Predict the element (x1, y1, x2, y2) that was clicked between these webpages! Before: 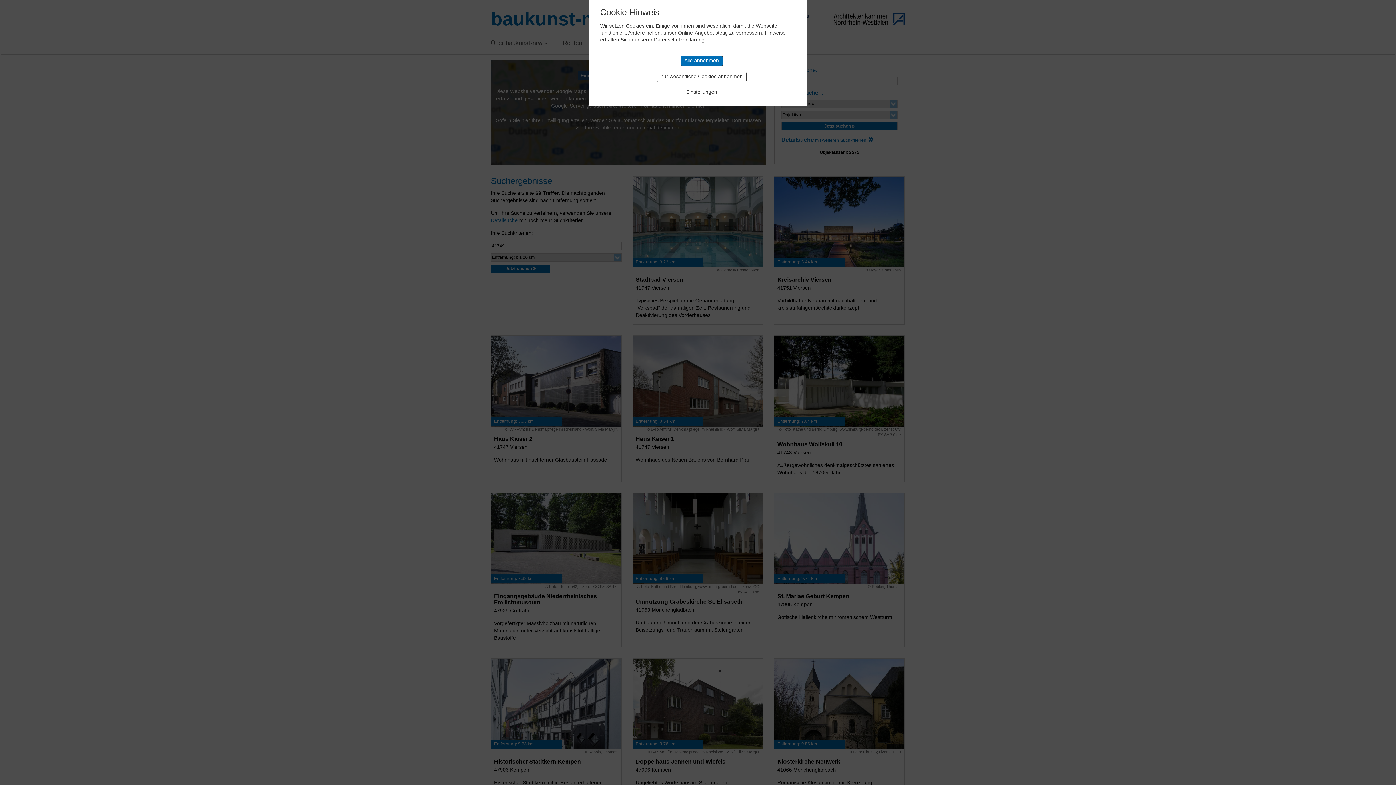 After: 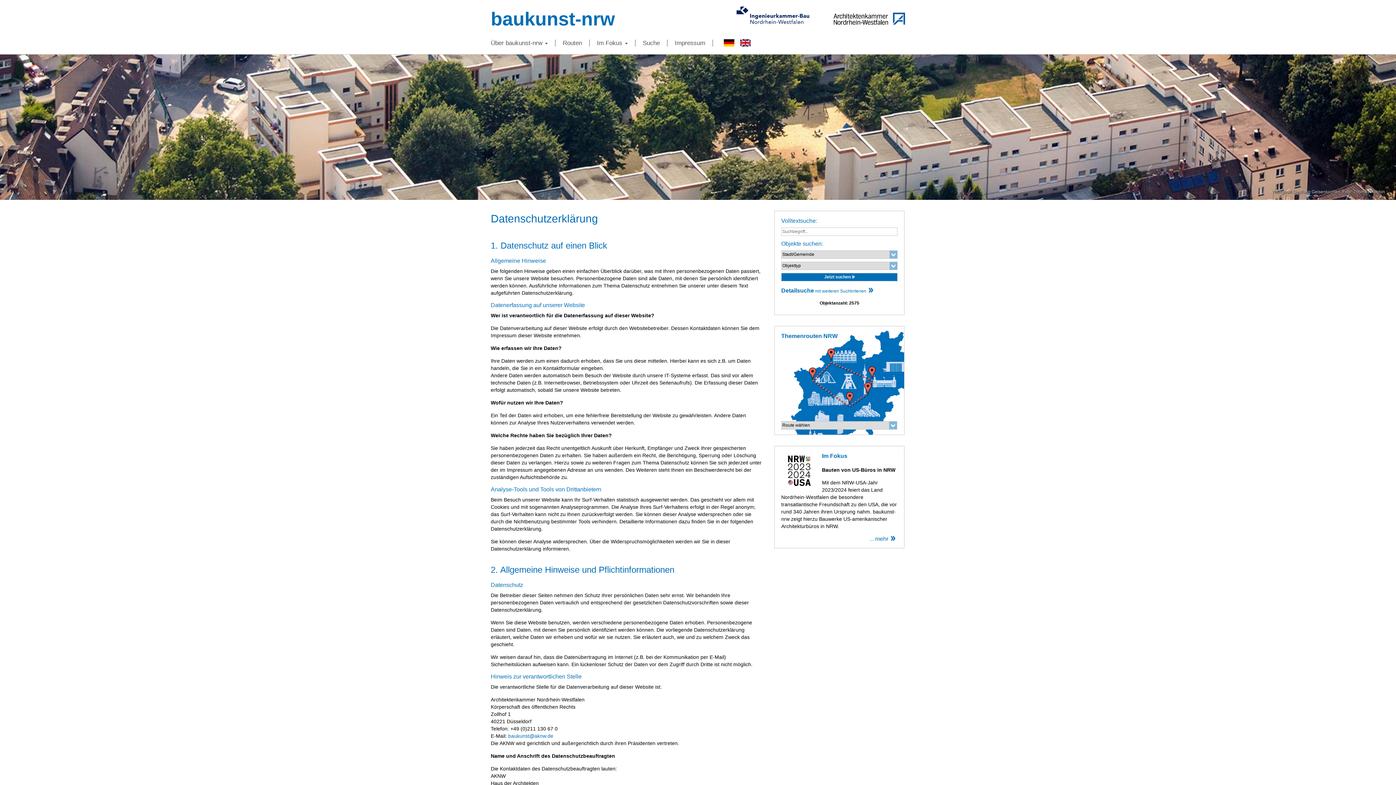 Action: label: Datenschutzerklärung bbox: (654, 36, 704, 42)